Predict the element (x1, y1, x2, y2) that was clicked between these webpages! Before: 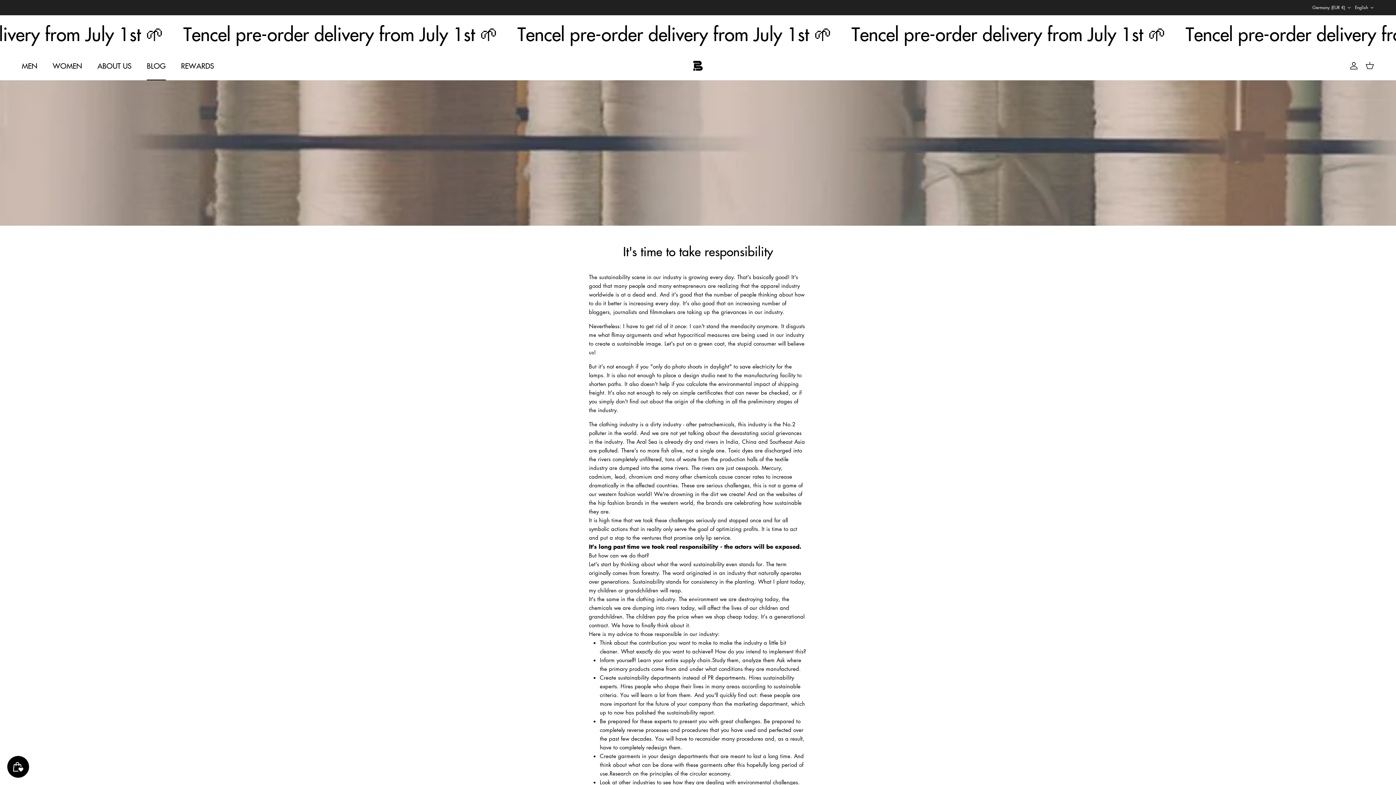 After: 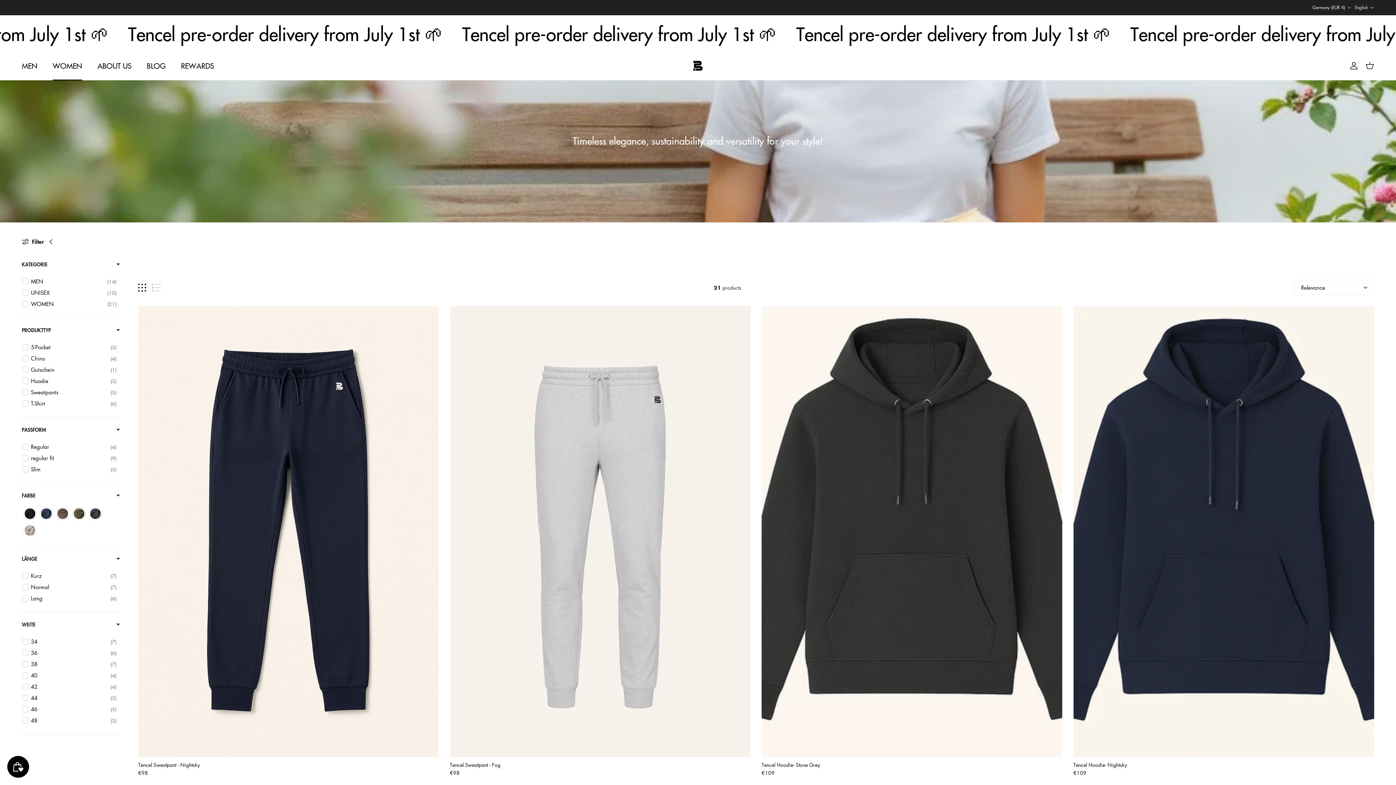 Action: label: WOMEN bbox: (46, 52, 88, 79)